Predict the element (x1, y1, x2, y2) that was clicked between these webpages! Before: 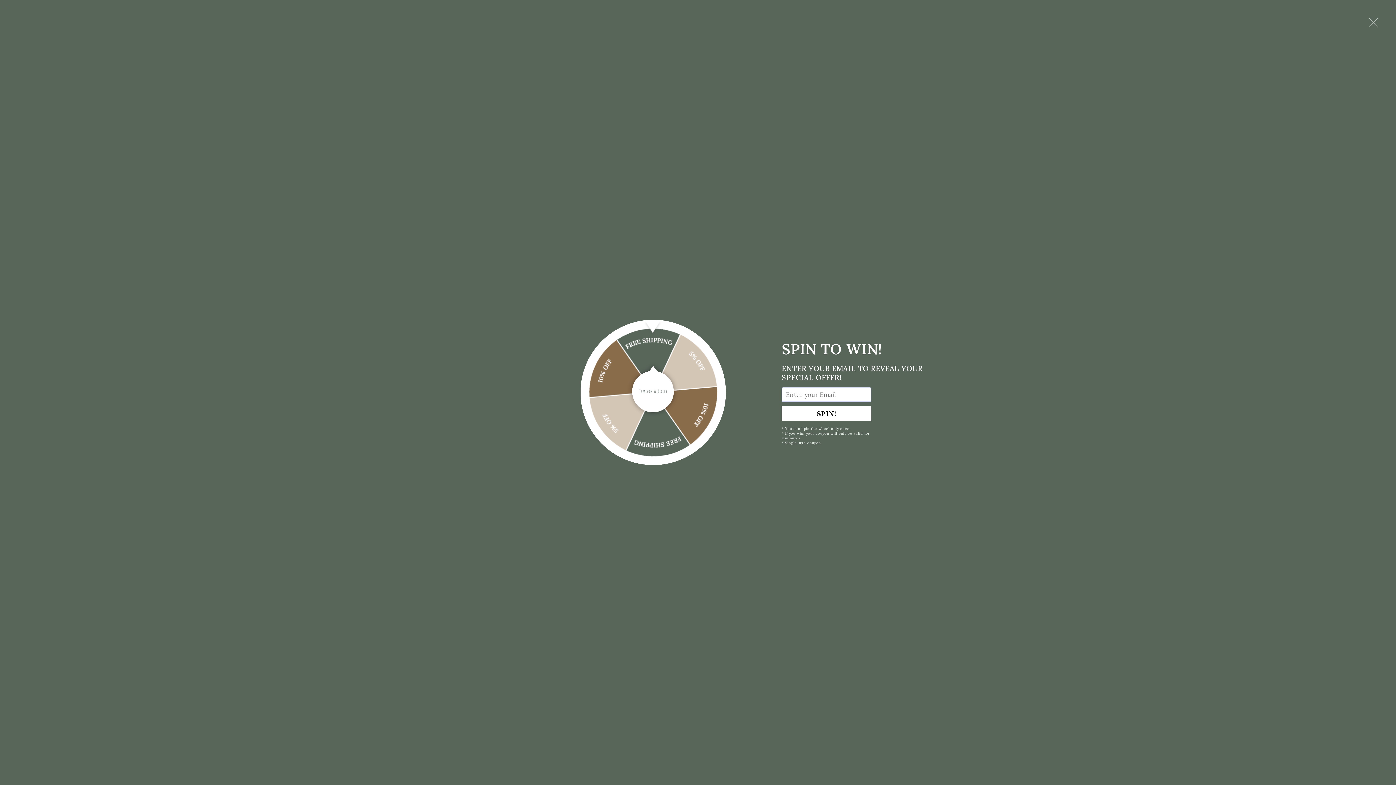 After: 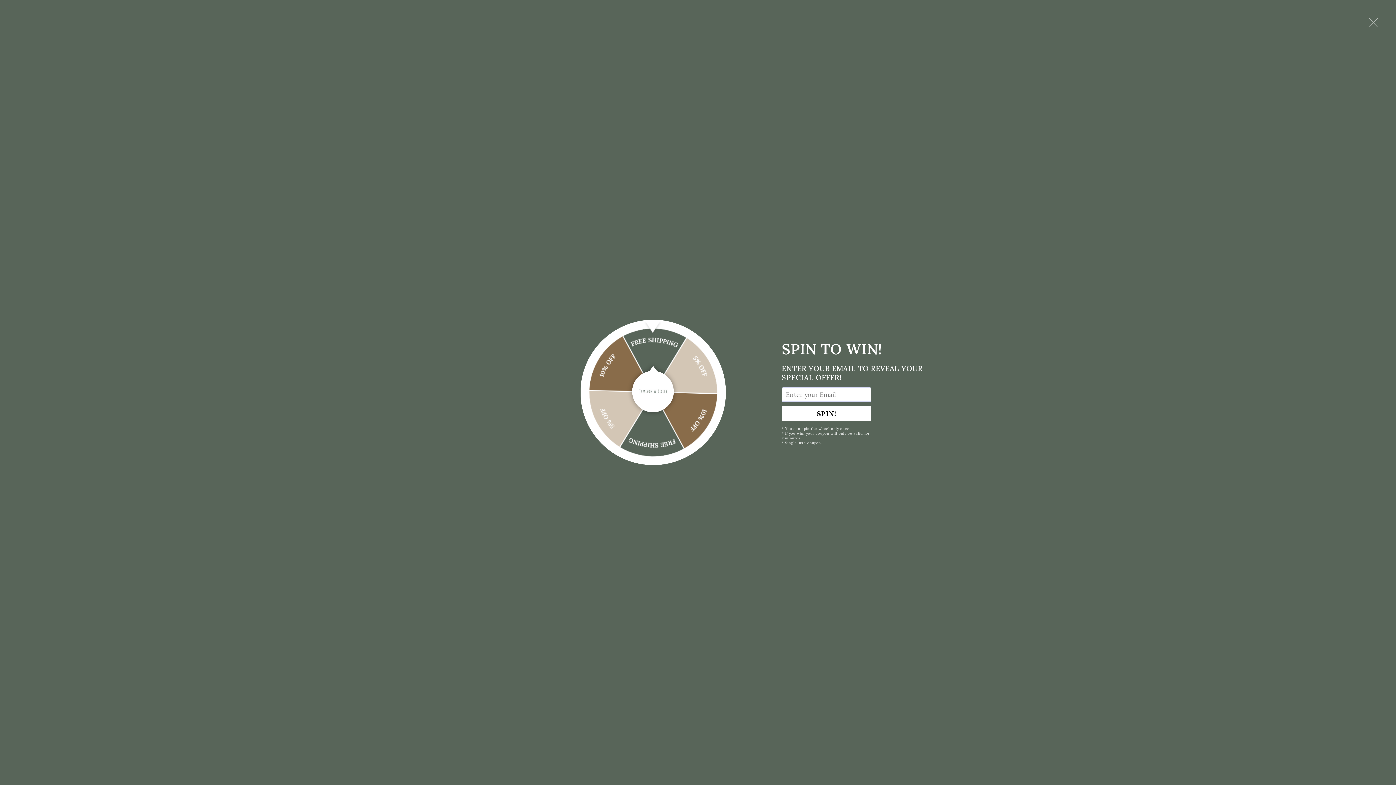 Action: bbox: (781, 406, 871, 421) label: SPIN!